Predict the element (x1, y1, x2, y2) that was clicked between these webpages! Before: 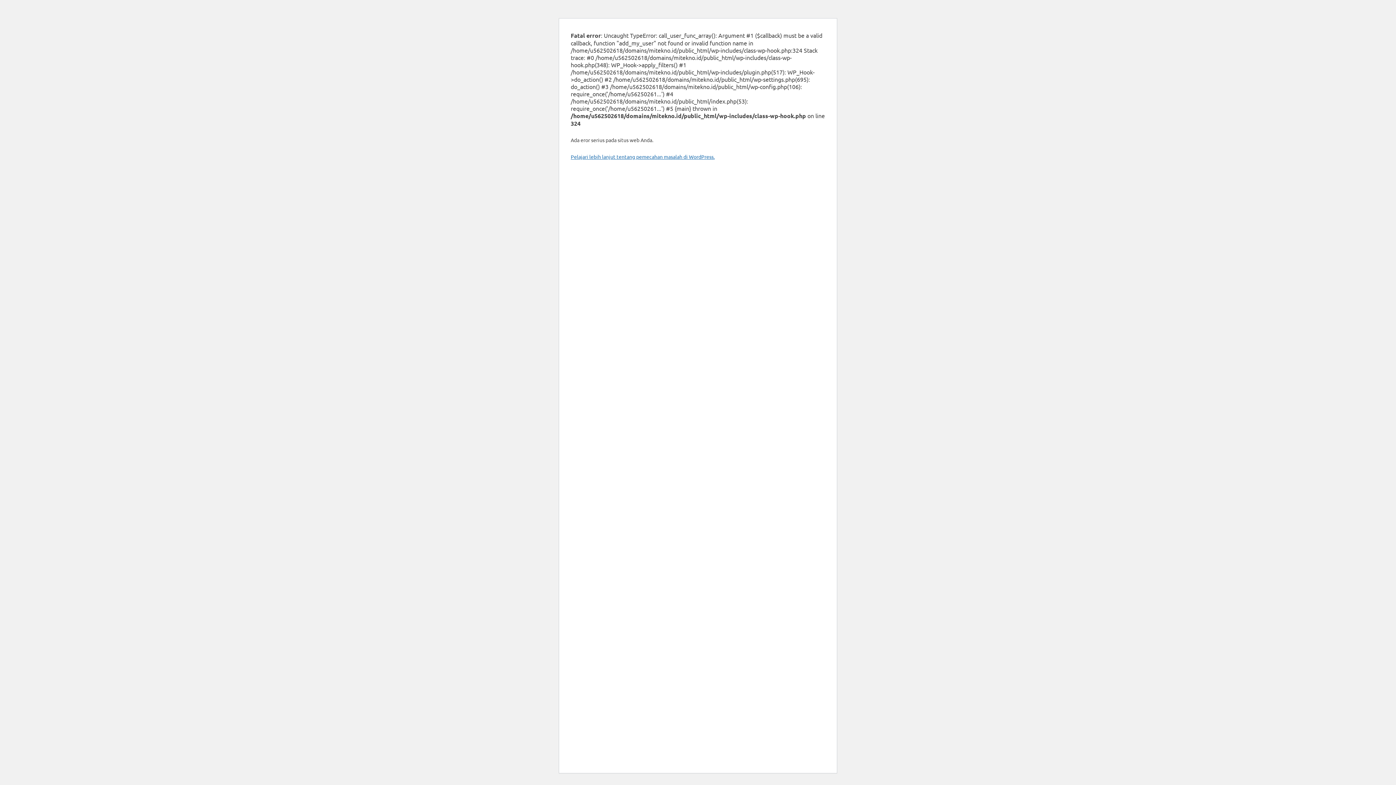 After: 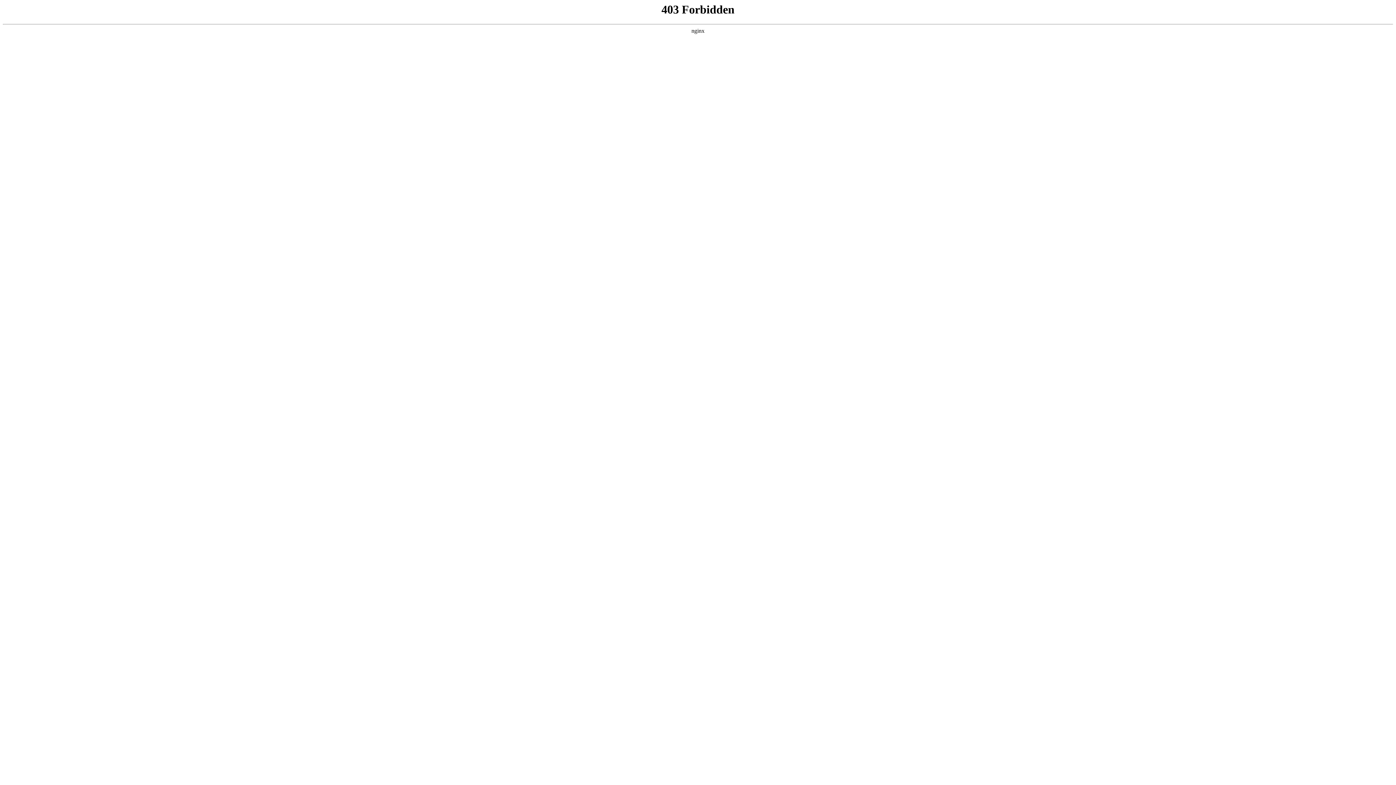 Action: bbox: (570, 153, 714, 160) label: Pelajari lebih lanjut tentang pemecahan masalah di WordPress.